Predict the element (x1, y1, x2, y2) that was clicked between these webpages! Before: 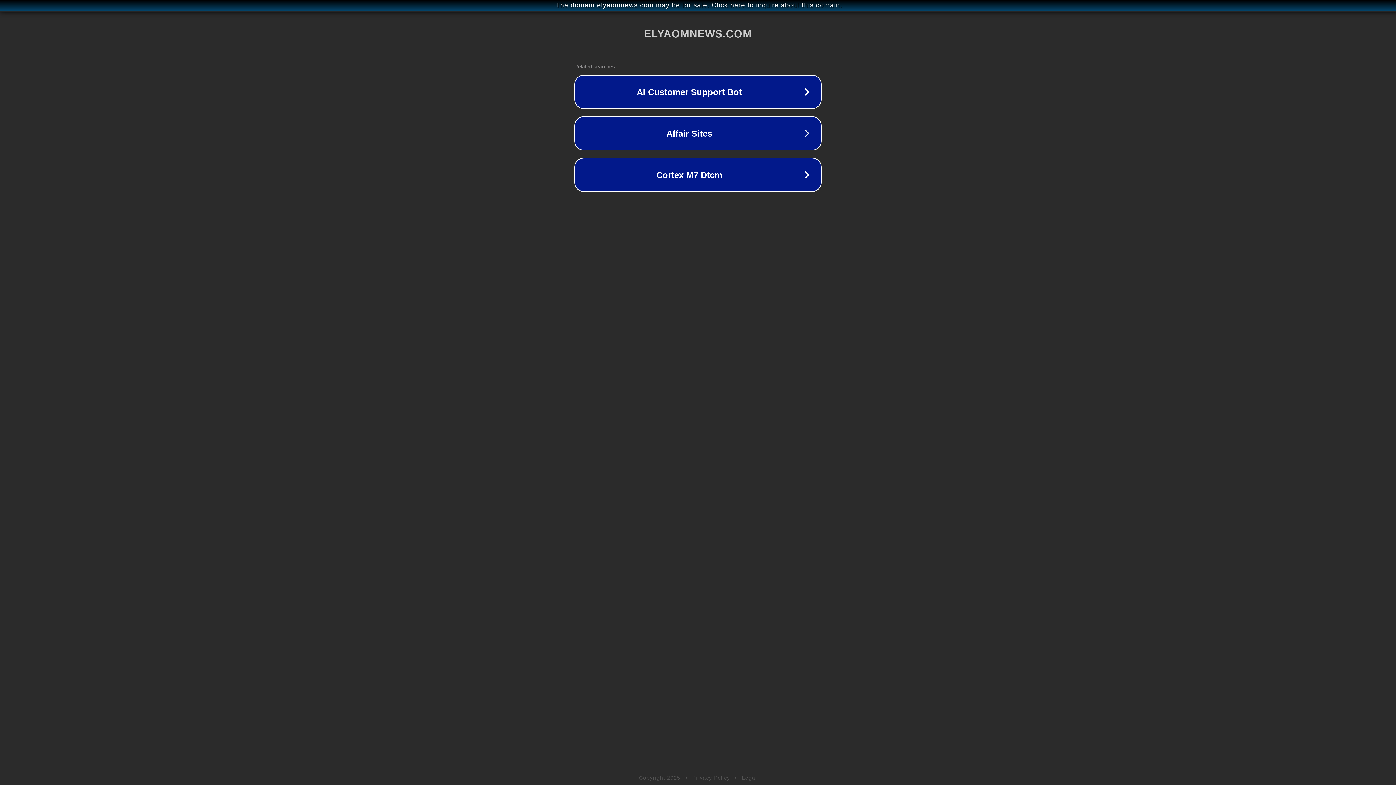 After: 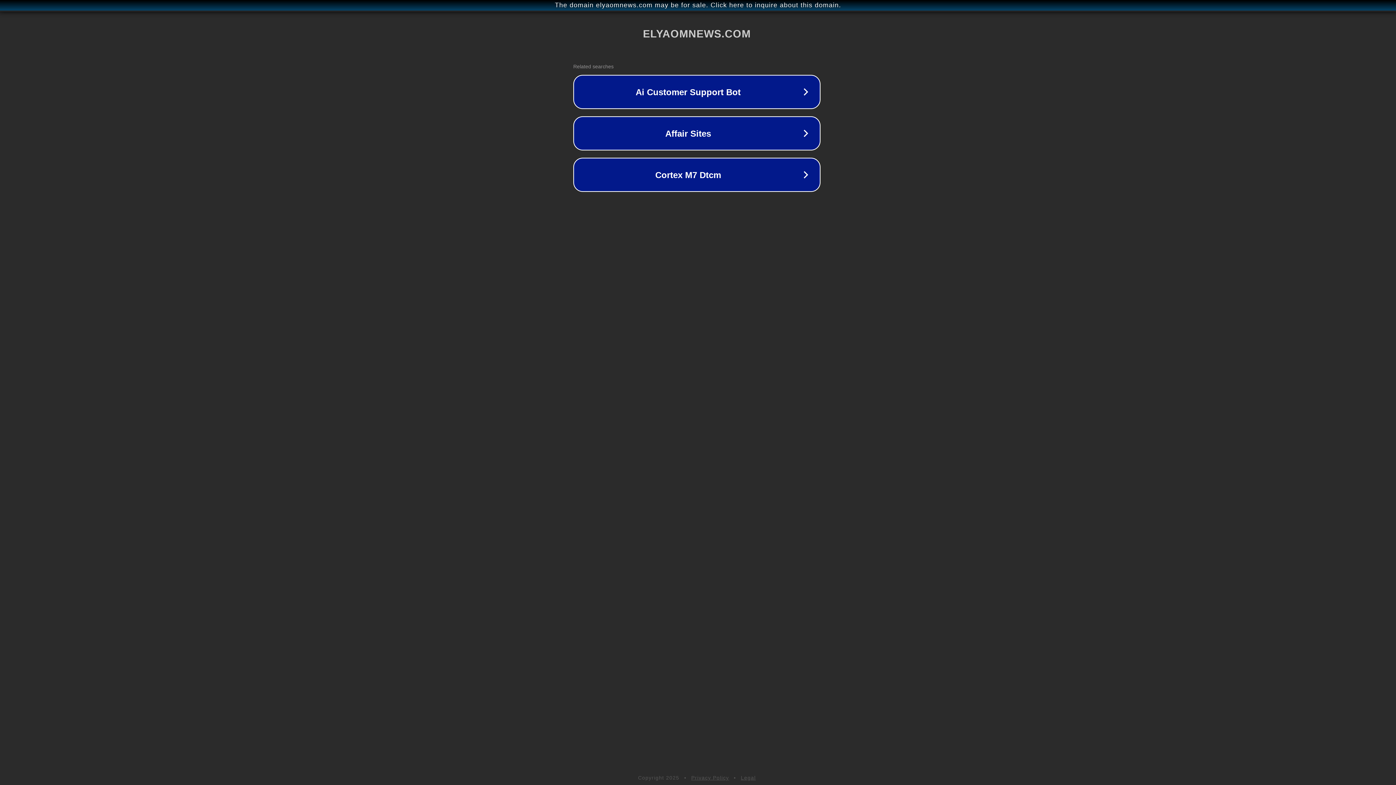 Action: label: The domain elyaomnews.com may be for sale. Click here to inquire about this domain. bbox: (1, 1, 1397, 9)